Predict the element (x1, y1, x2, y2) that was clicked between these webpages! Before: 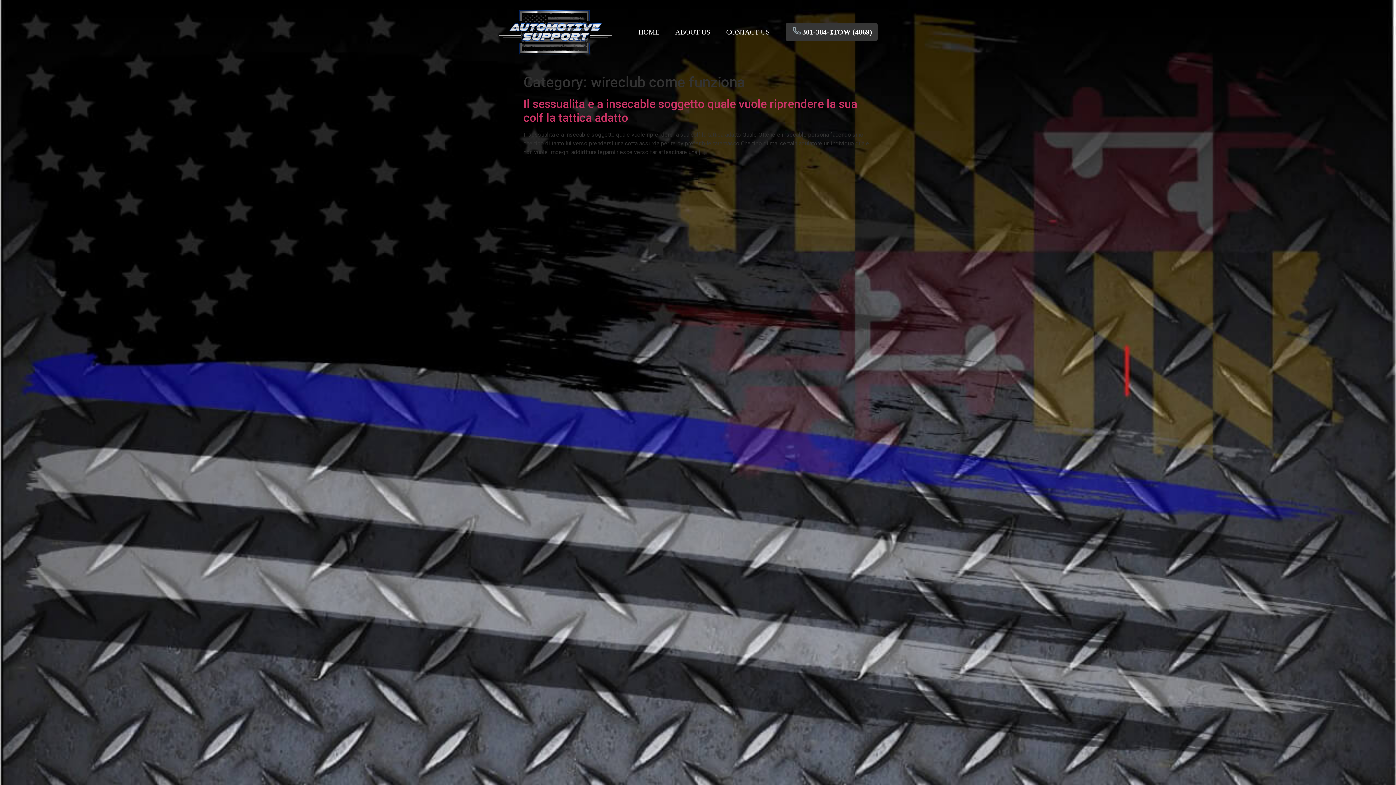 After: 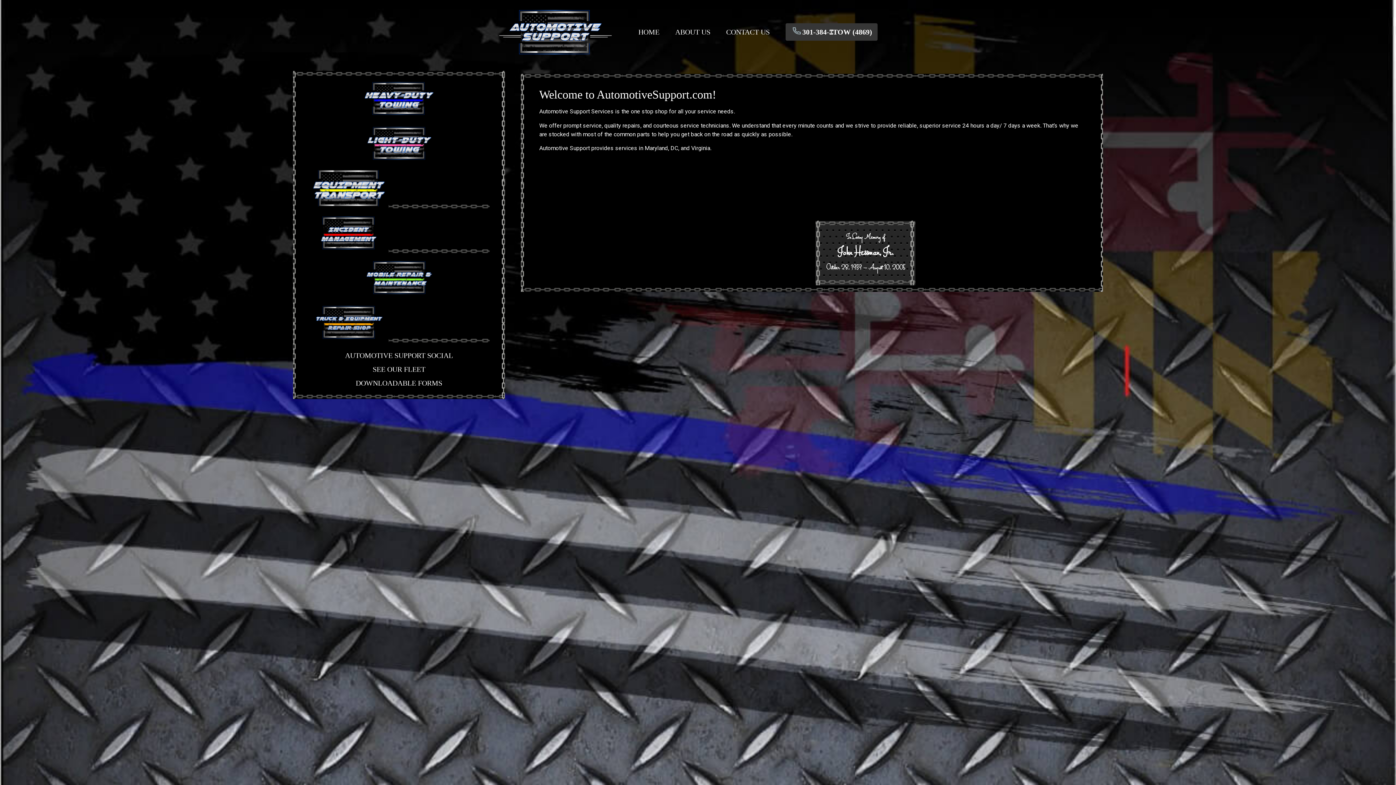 Action: label: HOME bbox: (638, 27, 659, 35)